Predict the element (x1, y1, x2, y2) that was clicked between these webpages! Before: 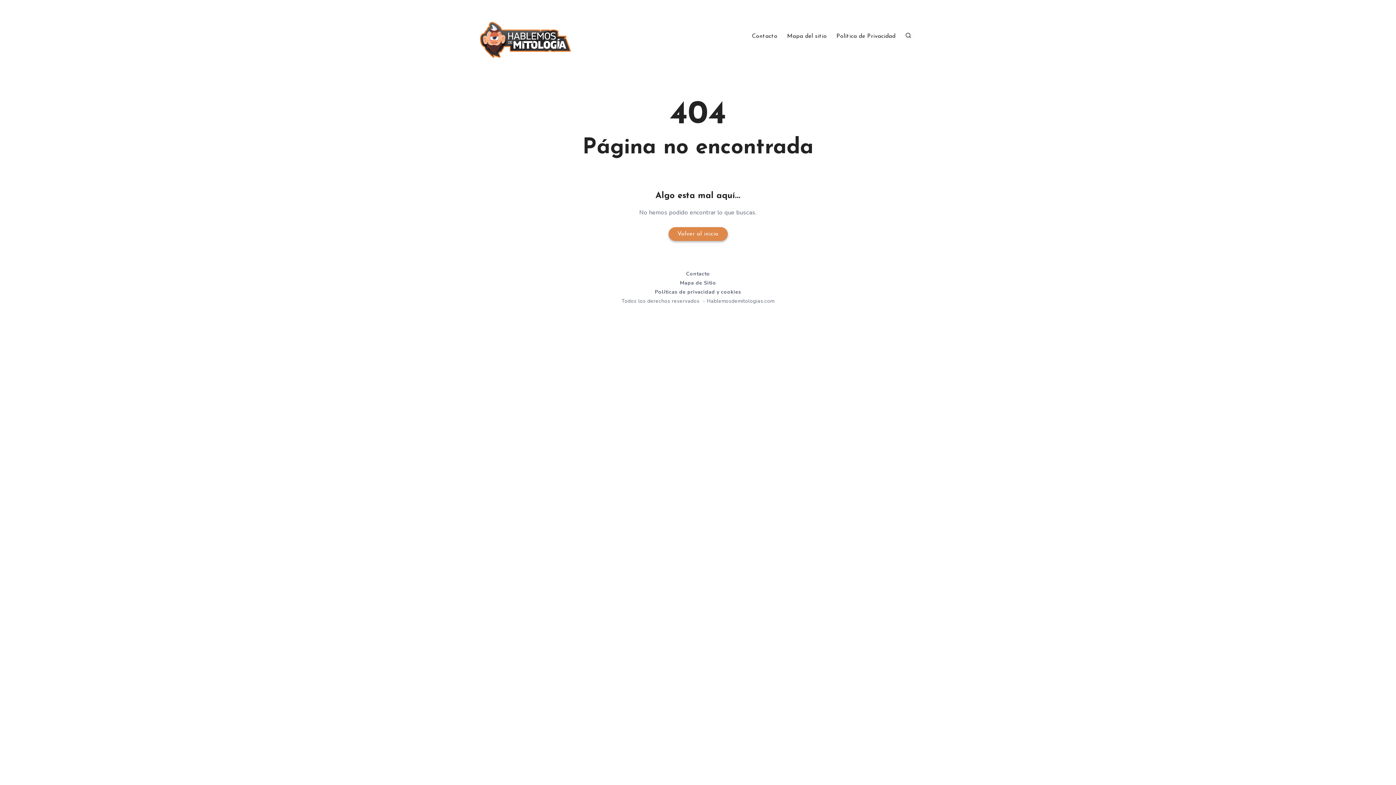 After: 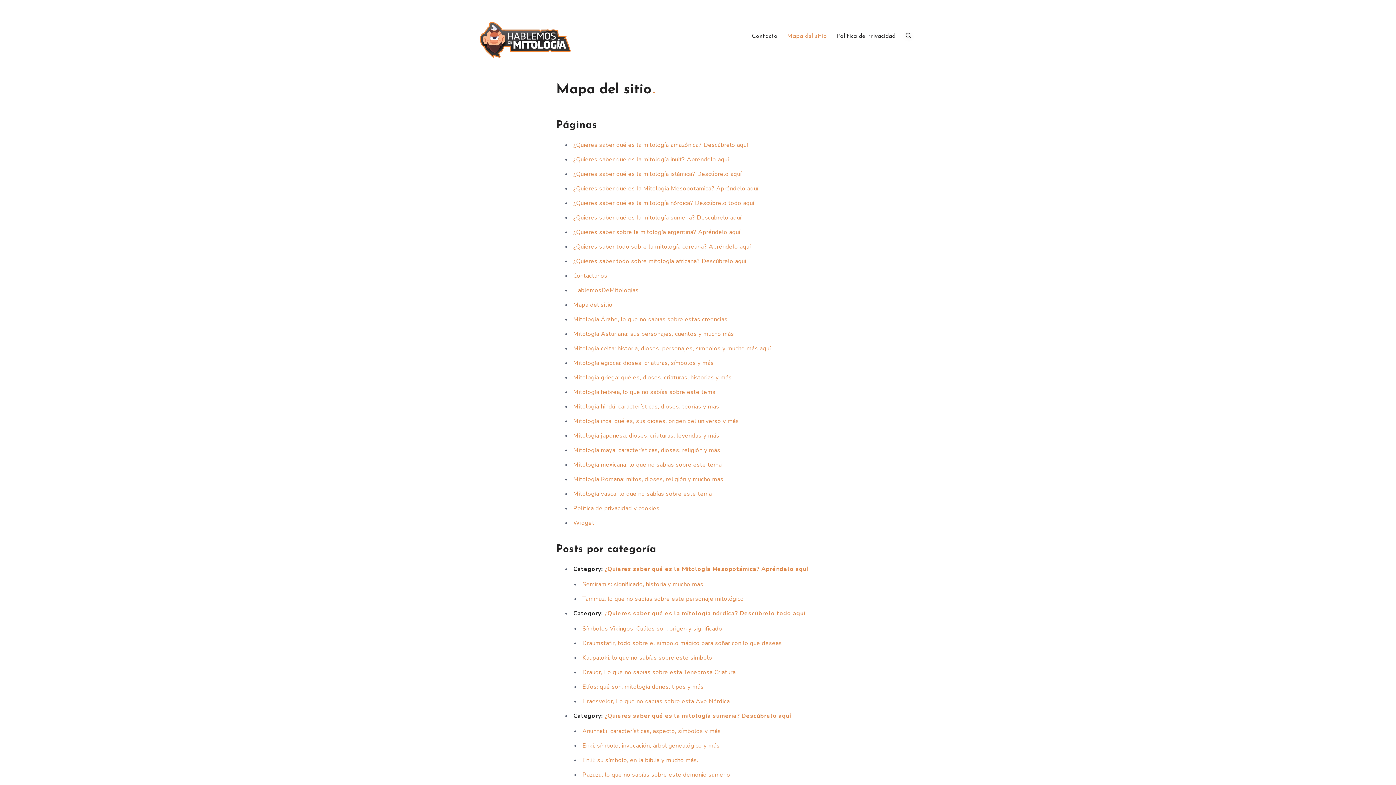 Action: bbox: (680, 279, 716, 286) label: Mapa de Sitio